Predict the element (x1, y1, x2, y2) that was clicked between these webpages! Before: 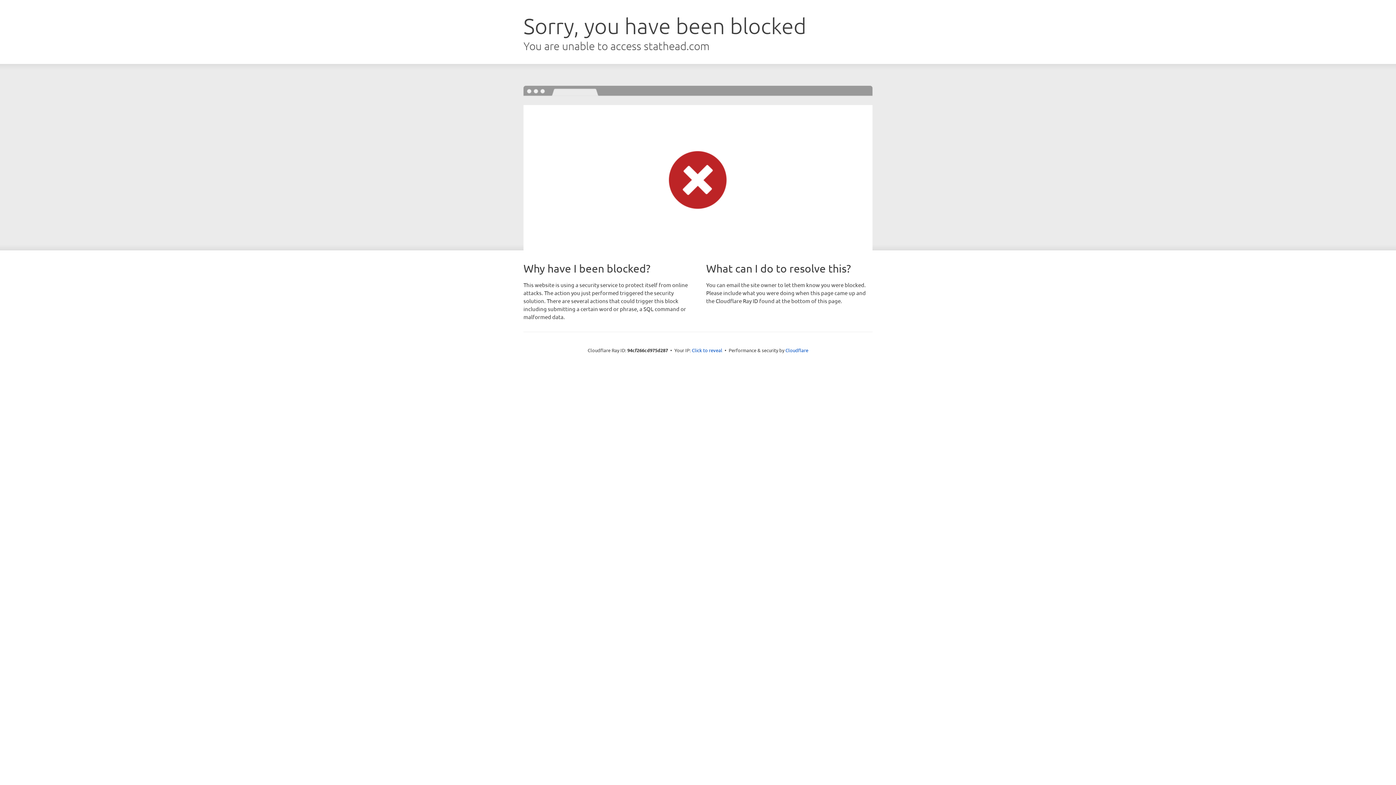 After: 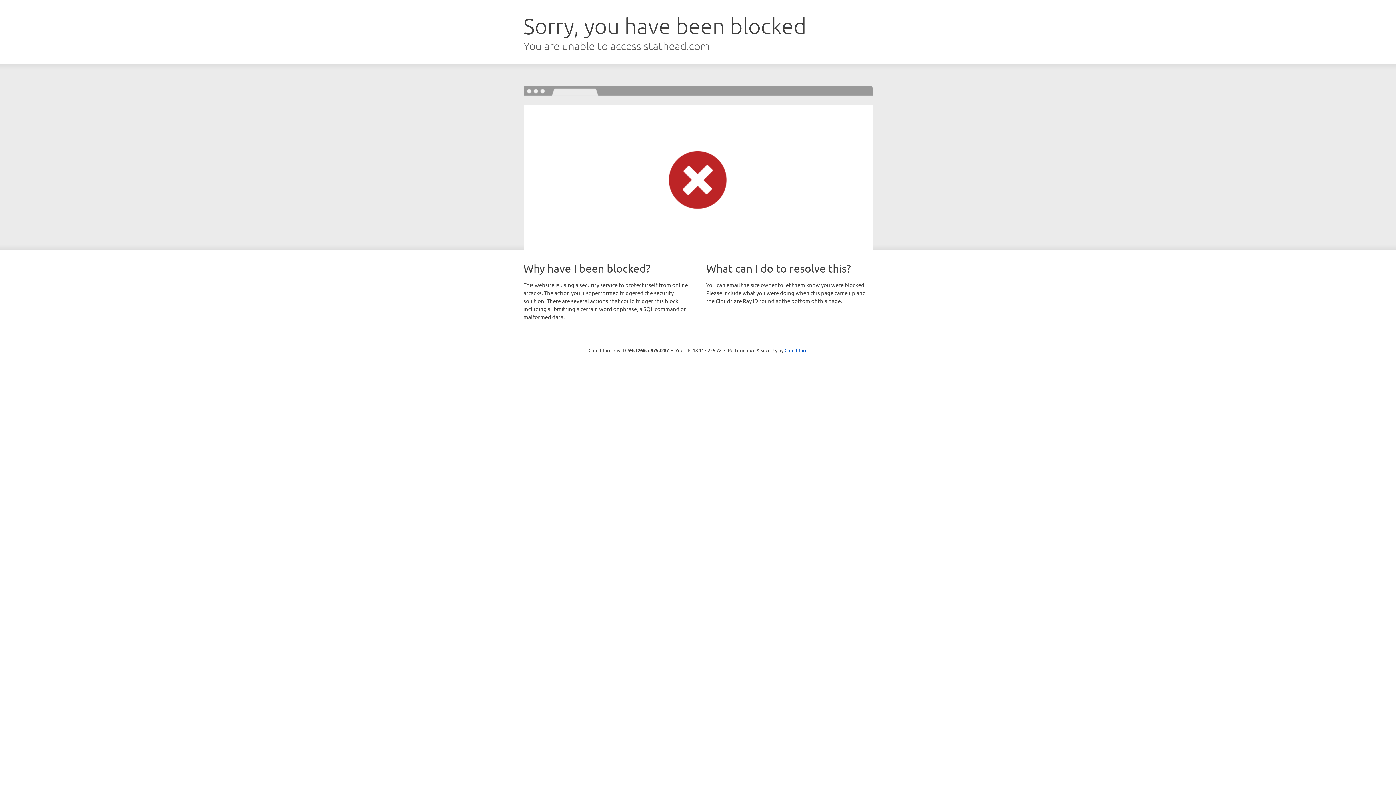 Action: bbox: (692, 346, 722, 353) label: Click to reveal